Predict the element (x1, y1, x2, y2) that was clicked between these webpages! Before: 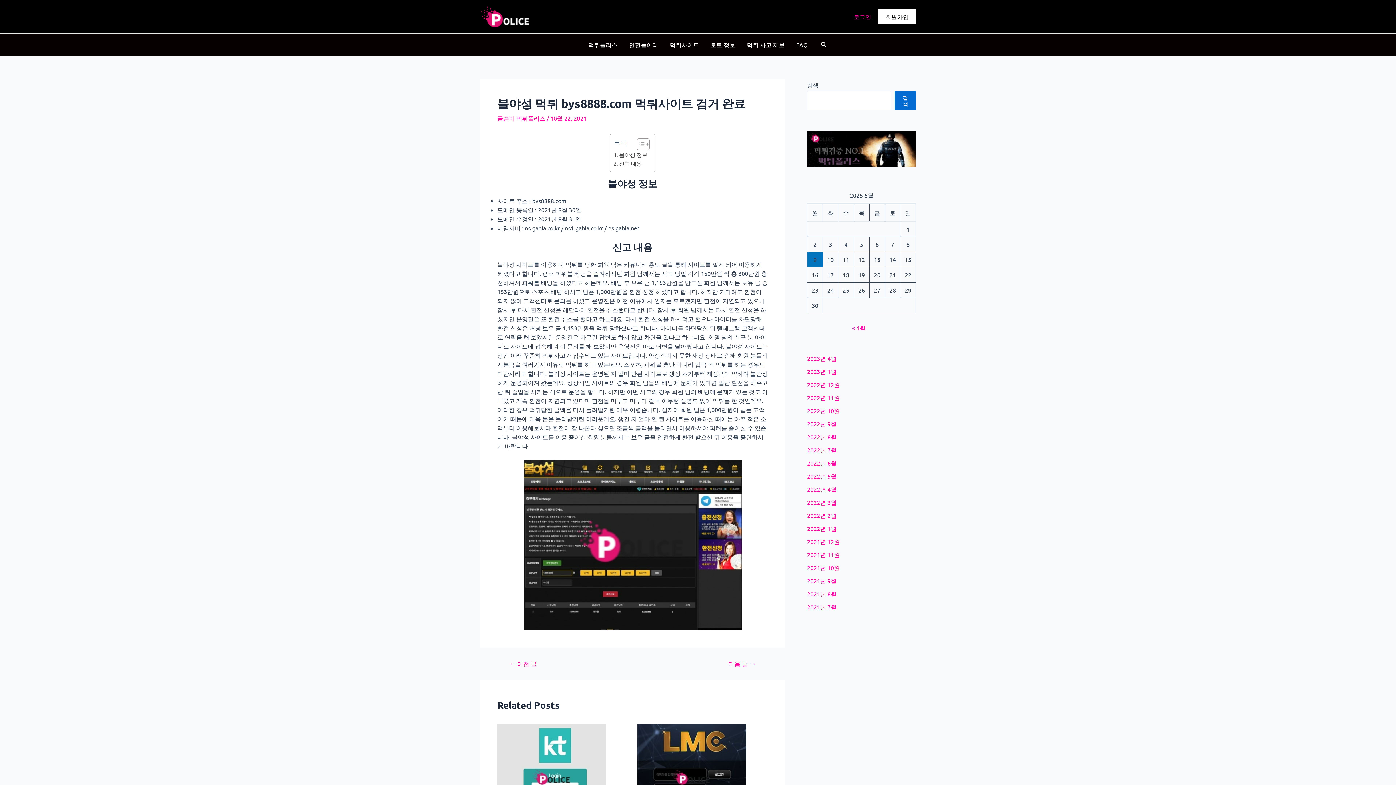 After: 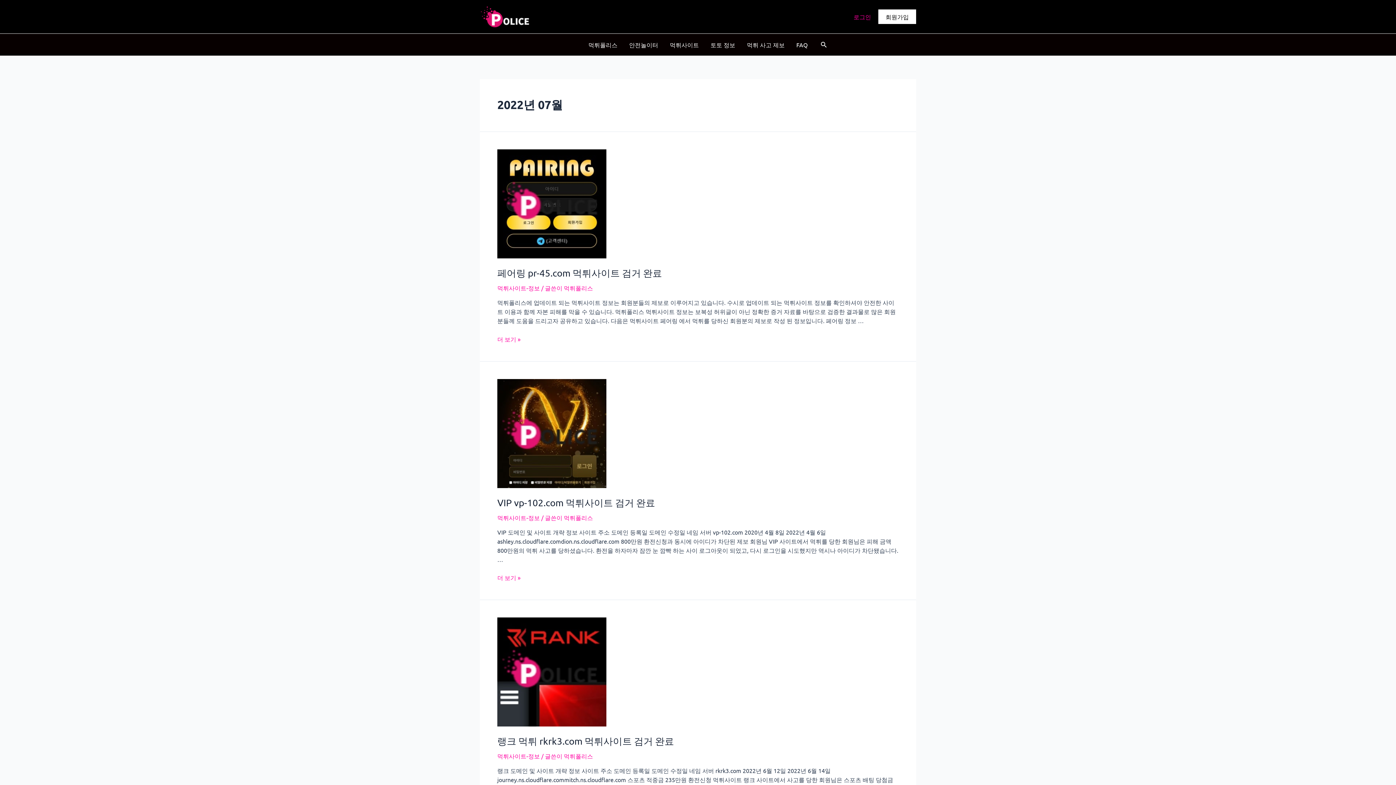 Action: label: 2022년 7월 bbox: (807, 446, 836, 453)